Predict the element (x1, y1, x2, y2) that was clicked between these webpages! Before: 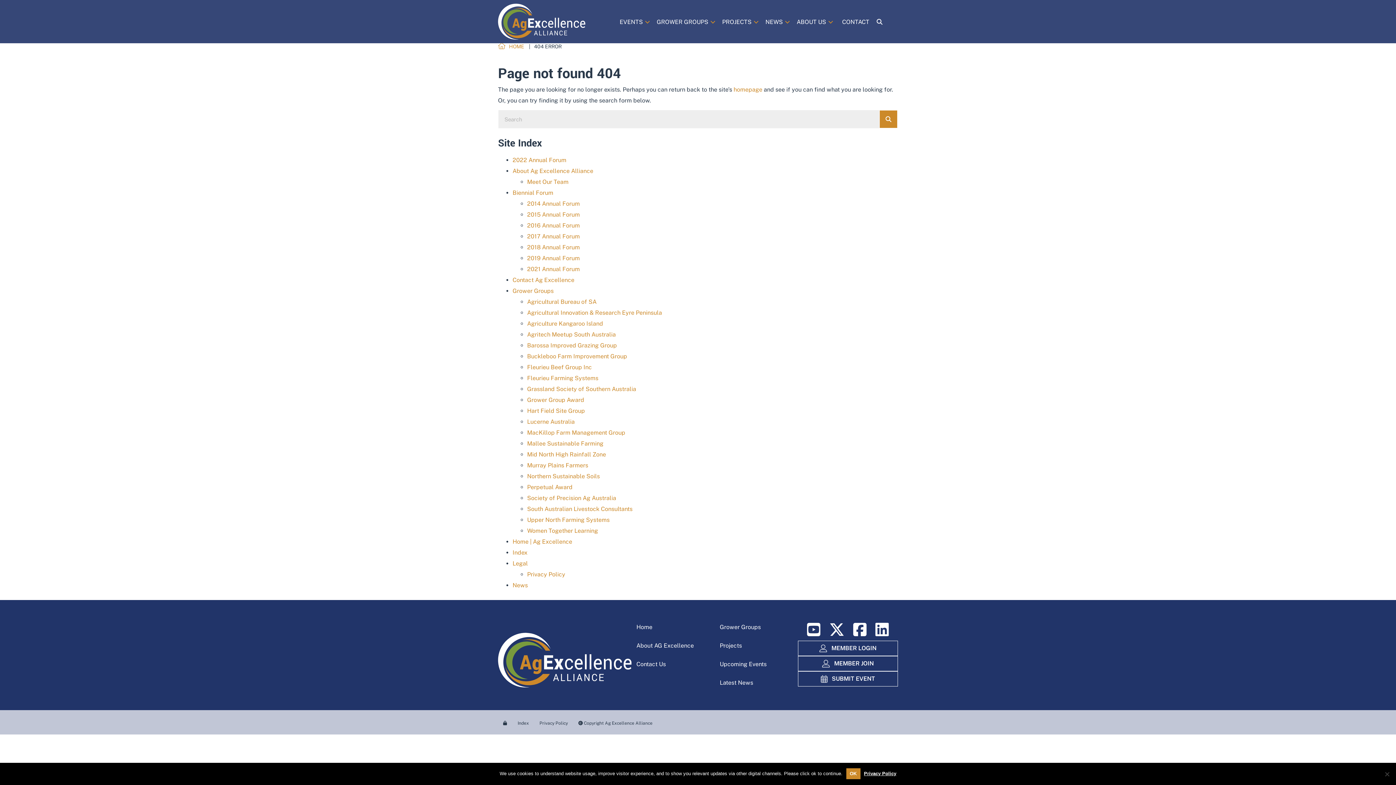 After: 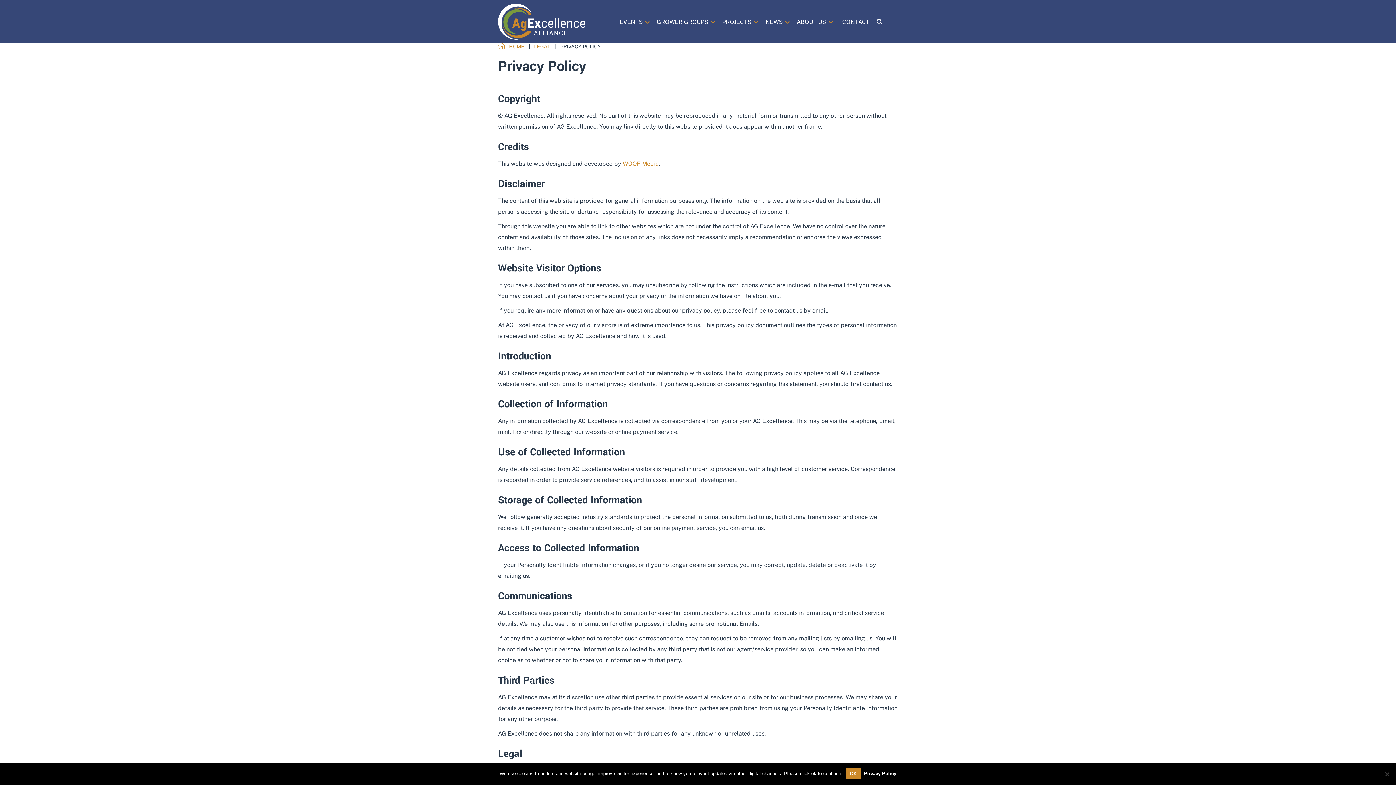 Action: label: Privacy Policy bbox: (534, 716, 573, 731)